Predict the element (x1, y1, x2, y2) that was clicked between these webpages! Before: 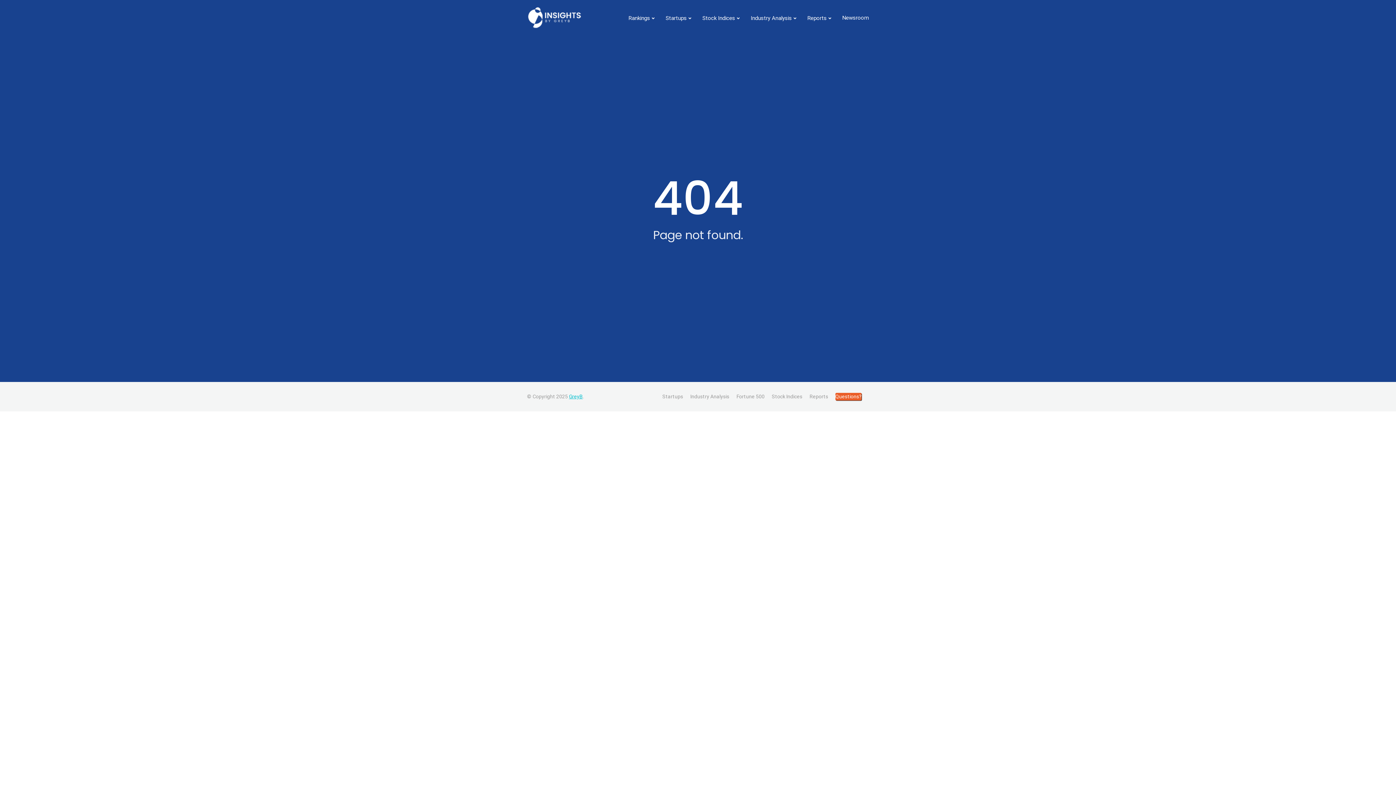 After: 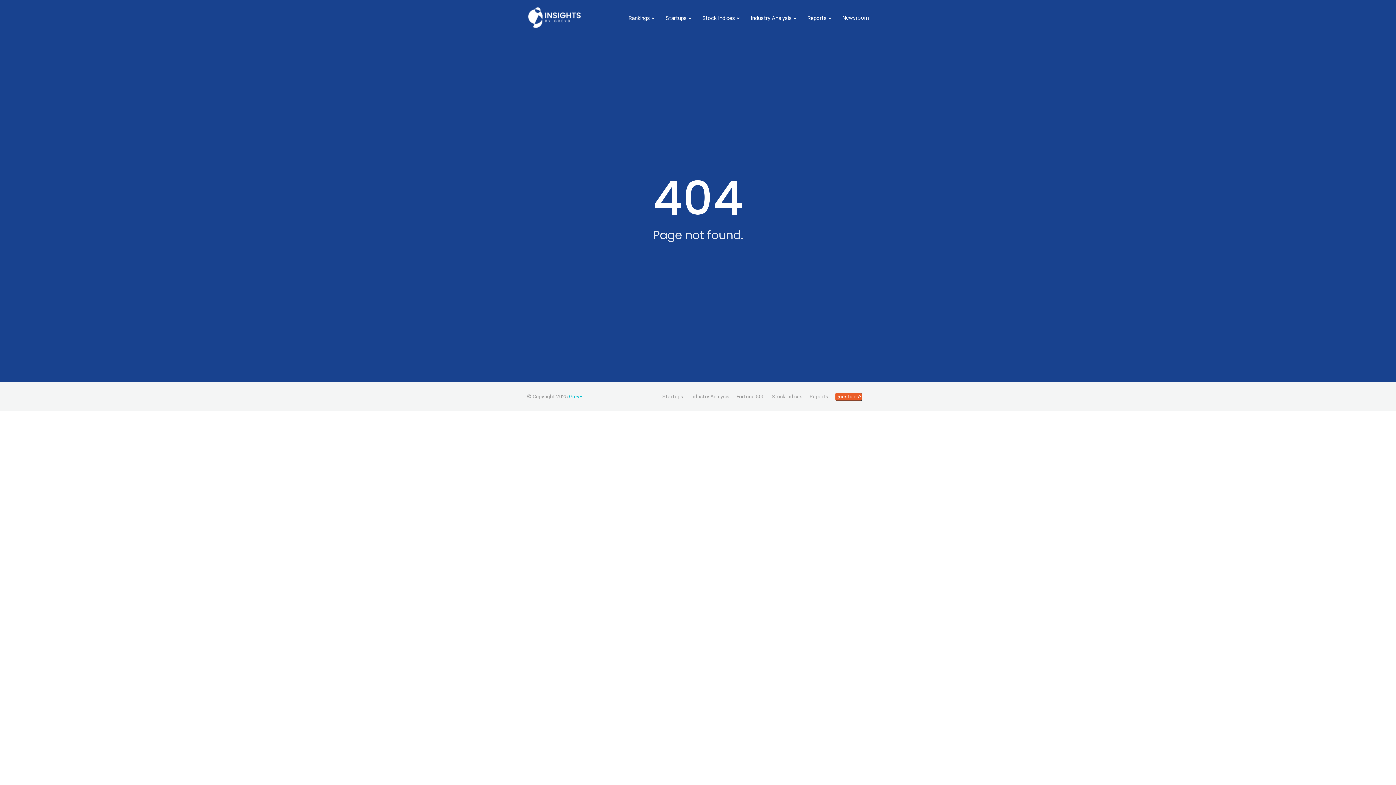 Action: bbox: (835, 393, 861, 399) label: Questions?